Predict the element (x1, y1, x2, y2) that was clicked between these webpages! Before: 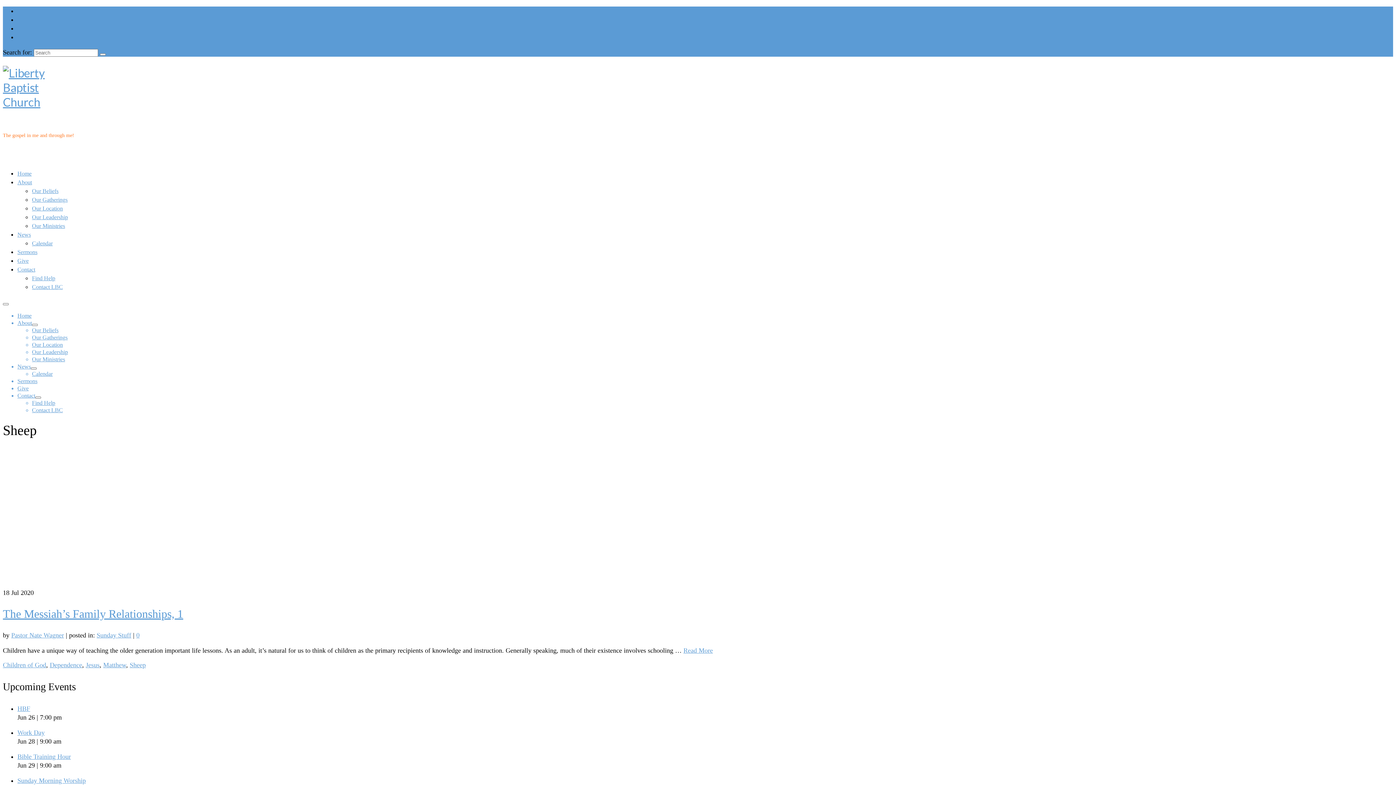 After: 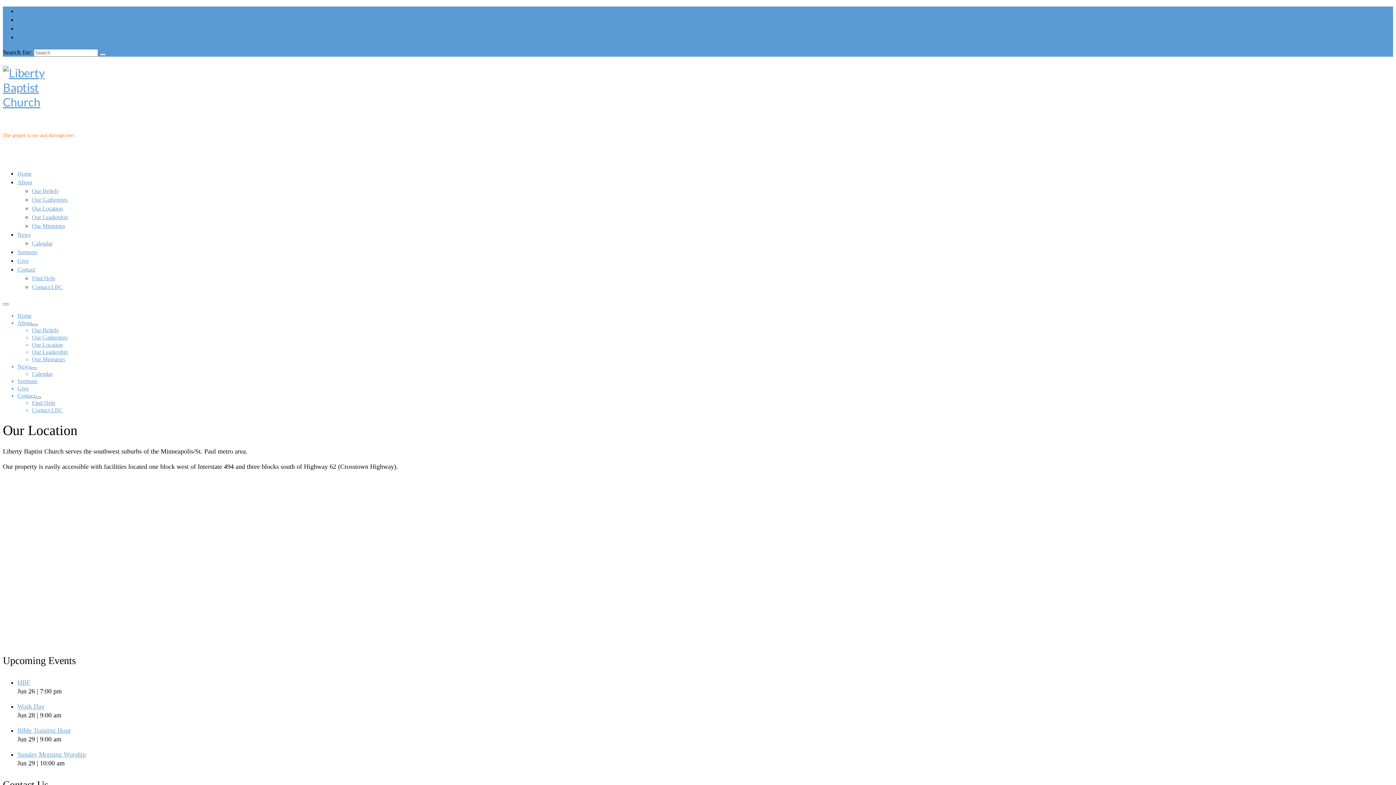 Action: label: Our Location bbox: (32, 341, 62, 348)